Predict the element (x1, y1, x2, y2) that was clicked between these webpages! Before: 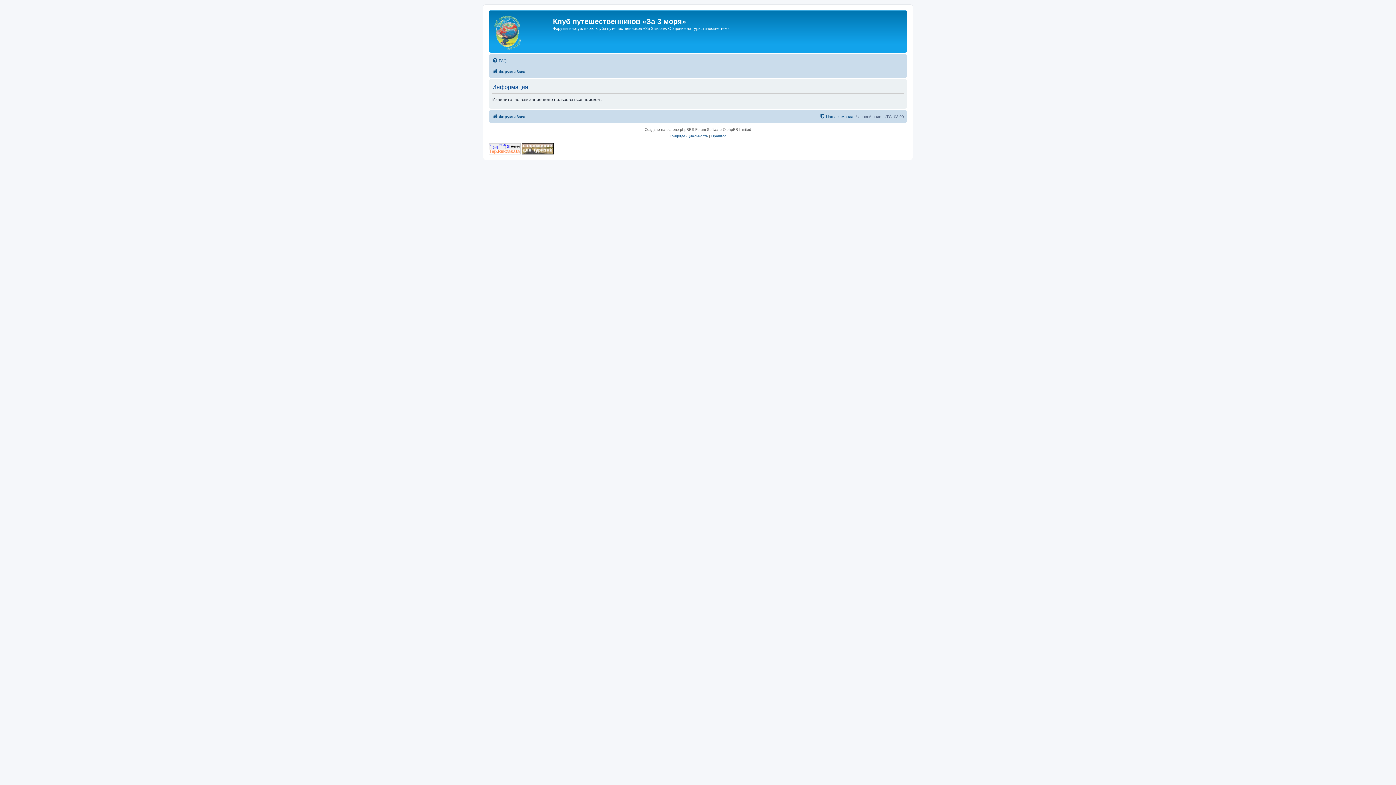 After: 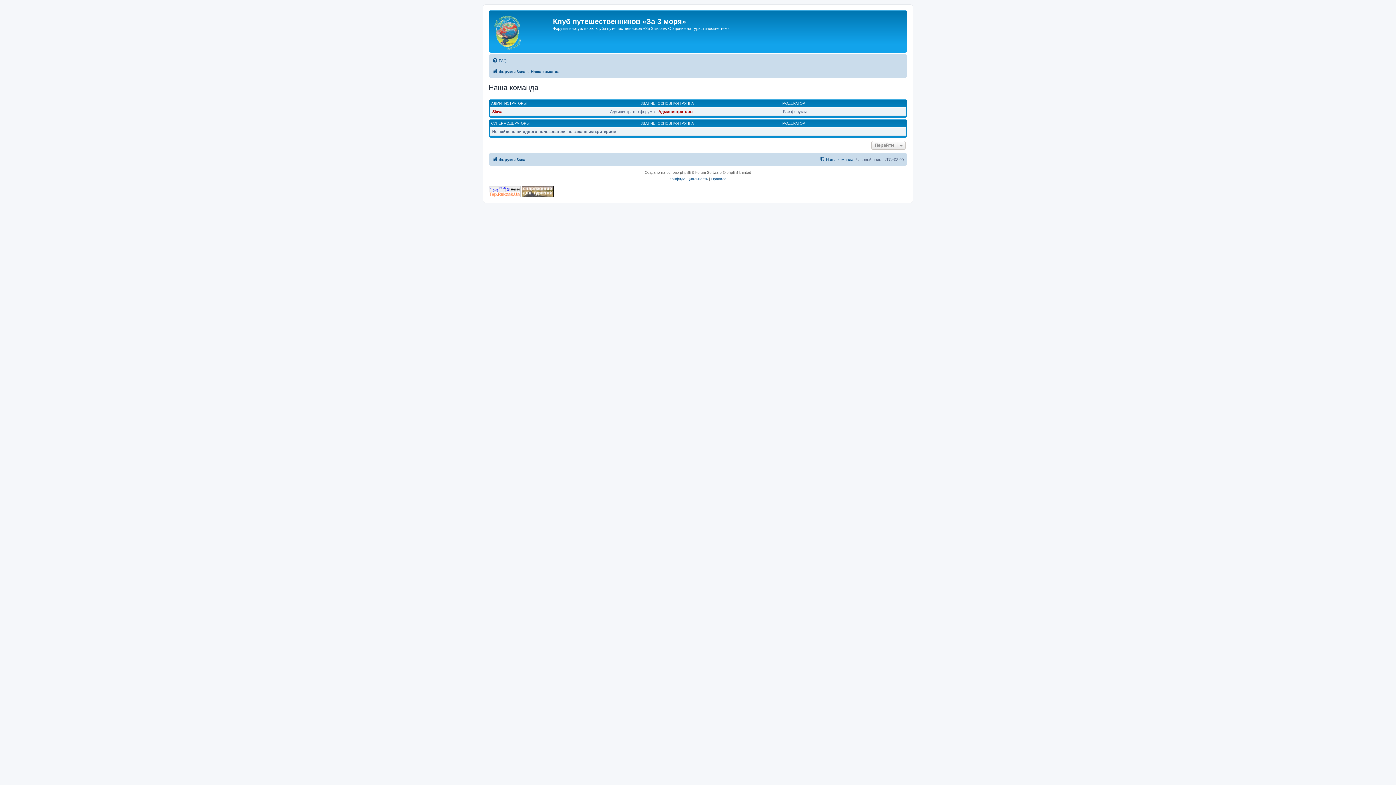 Action: label: Наша команда bbox: (819, 112, 853, 121)